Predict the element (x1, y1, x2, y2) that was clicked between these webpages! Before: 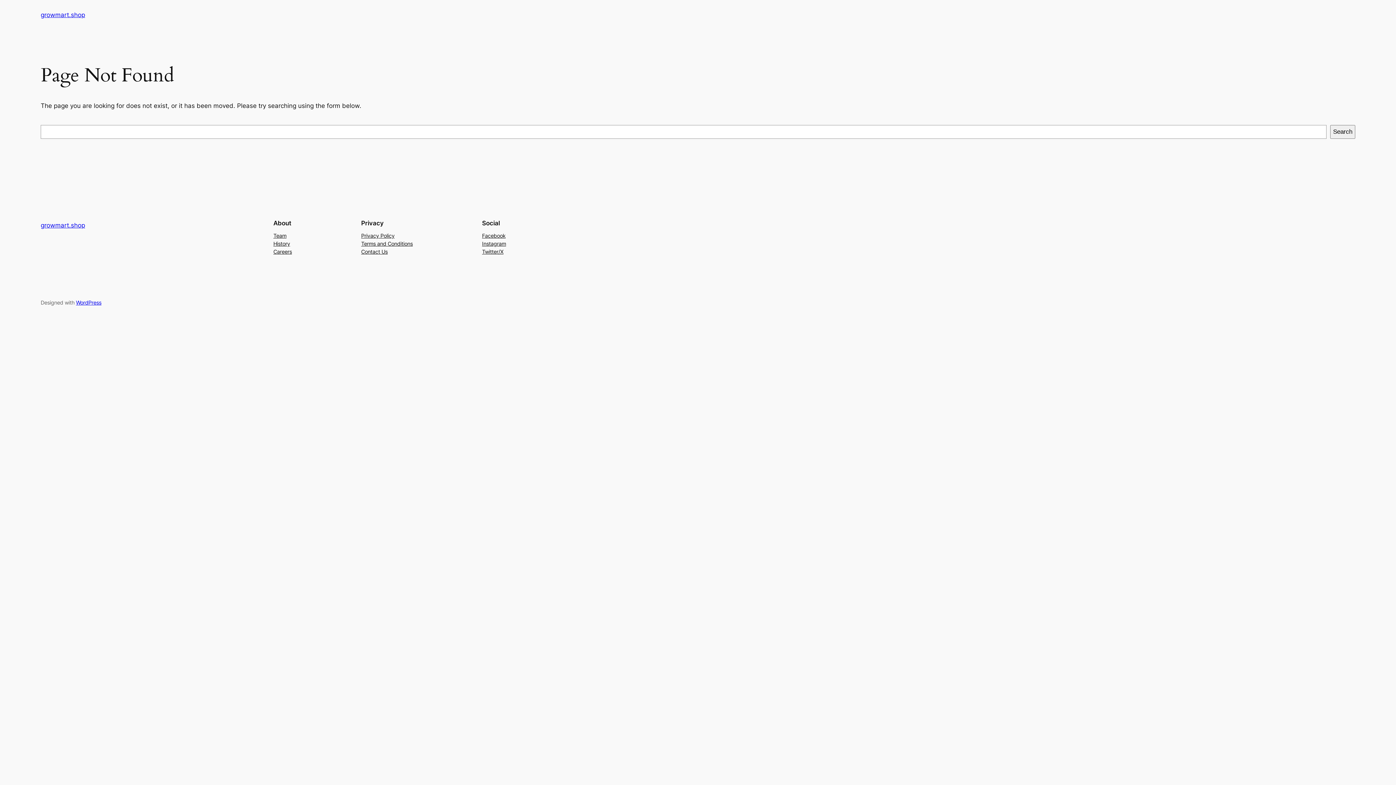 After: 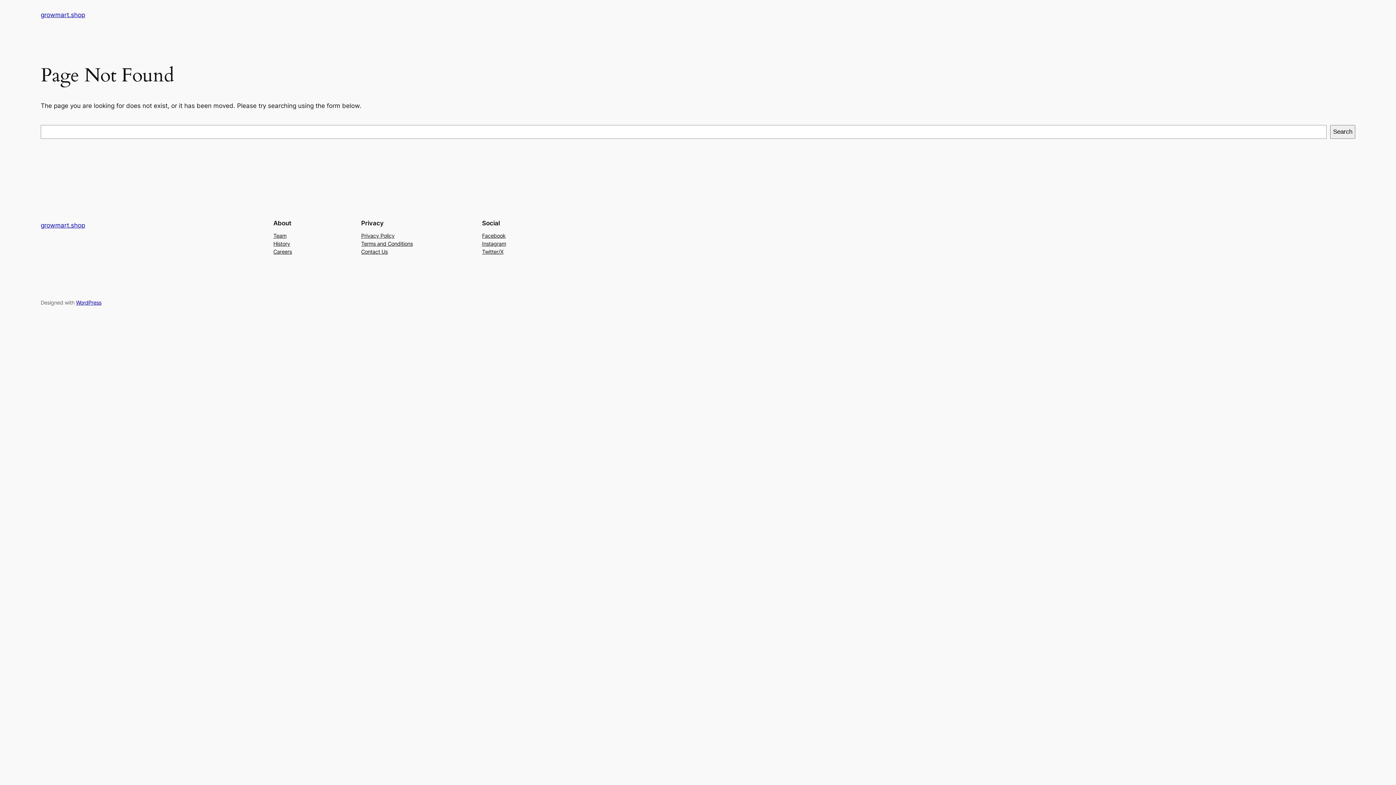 Action: bbox: (273, 231, 286, 239) label: Team